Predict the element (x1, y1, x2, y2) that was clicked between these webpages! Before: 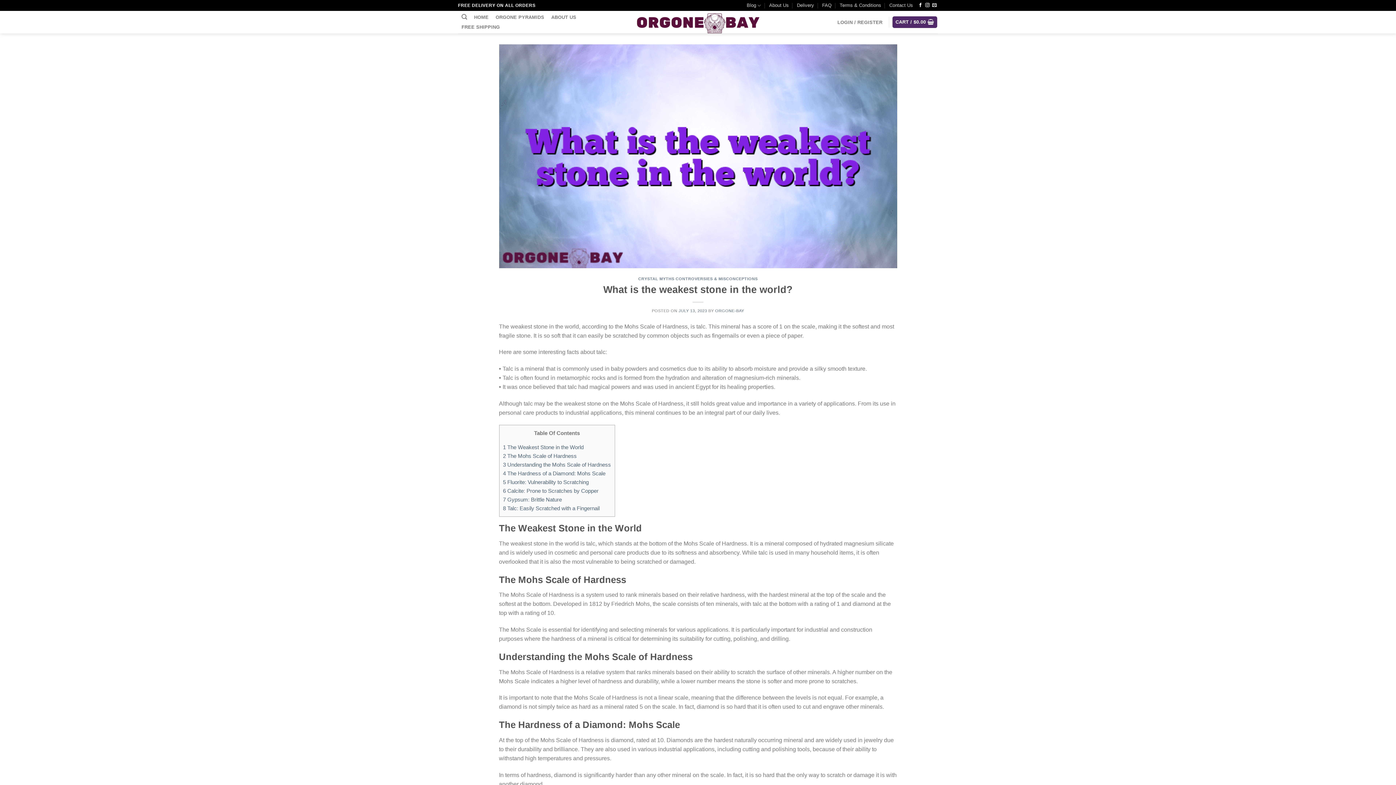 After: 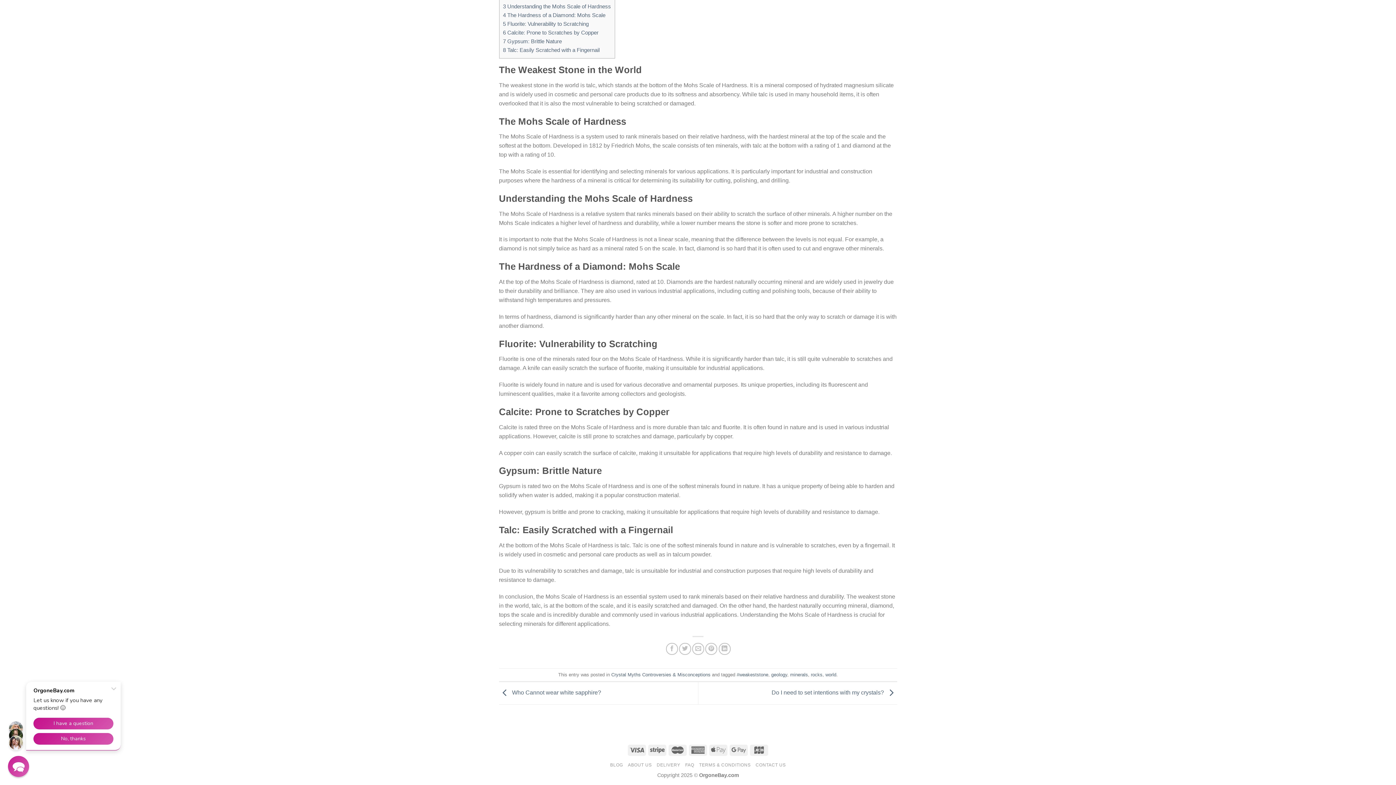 Action: bbox: (503, 487, 598, 494) label: 6 Calcite: Prone to Scratches by Copper